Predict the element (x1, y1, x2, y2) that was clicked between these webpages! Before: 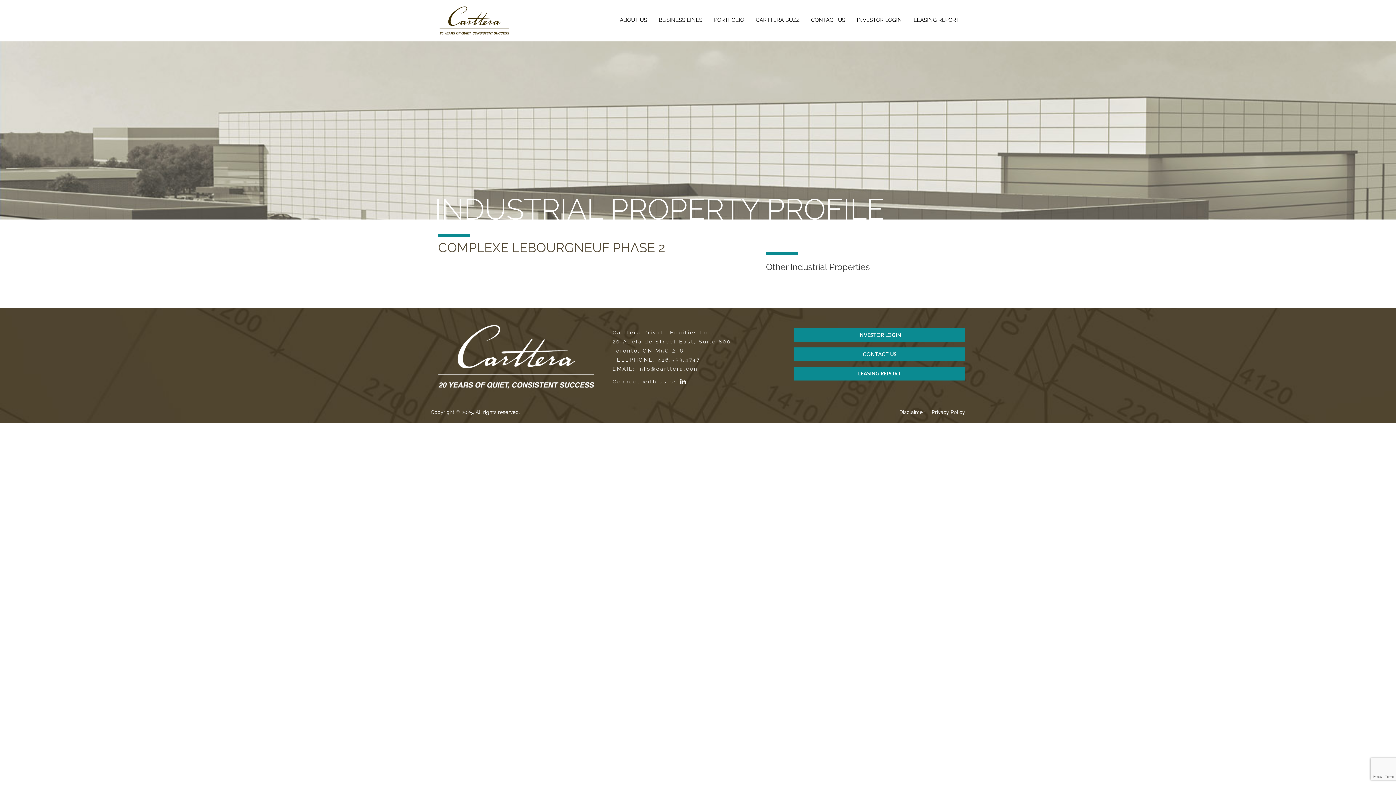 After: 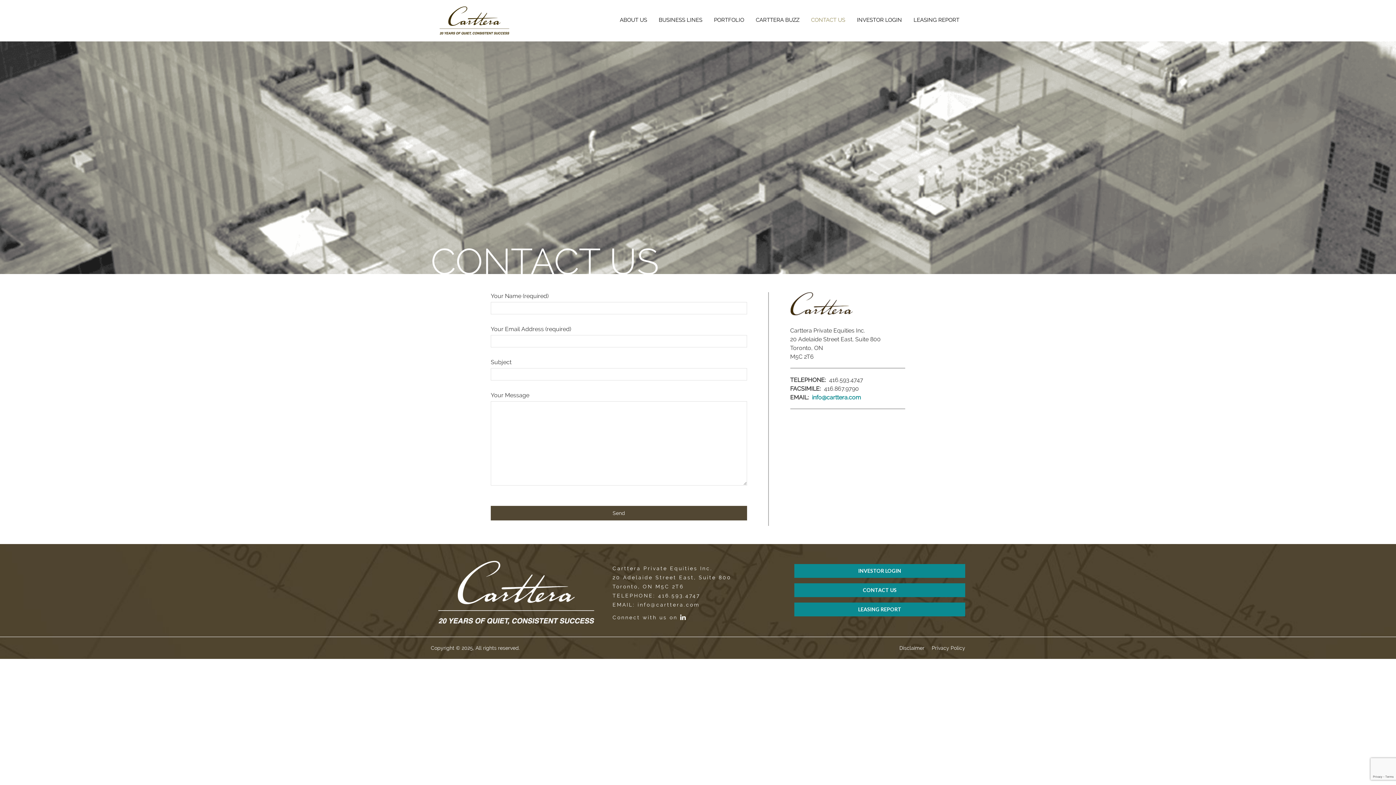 Action: label: CONTACT US bbox: (794, 347, 965, 361)